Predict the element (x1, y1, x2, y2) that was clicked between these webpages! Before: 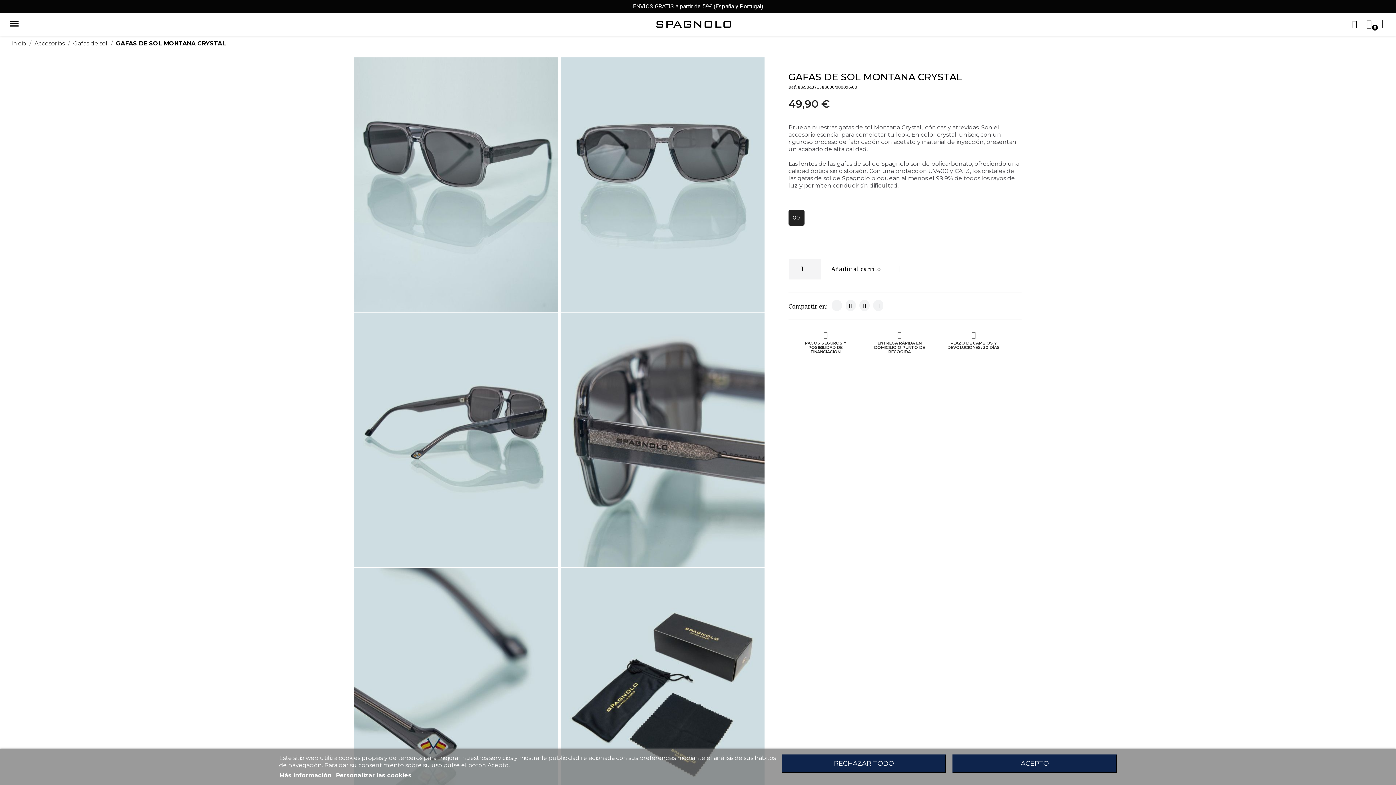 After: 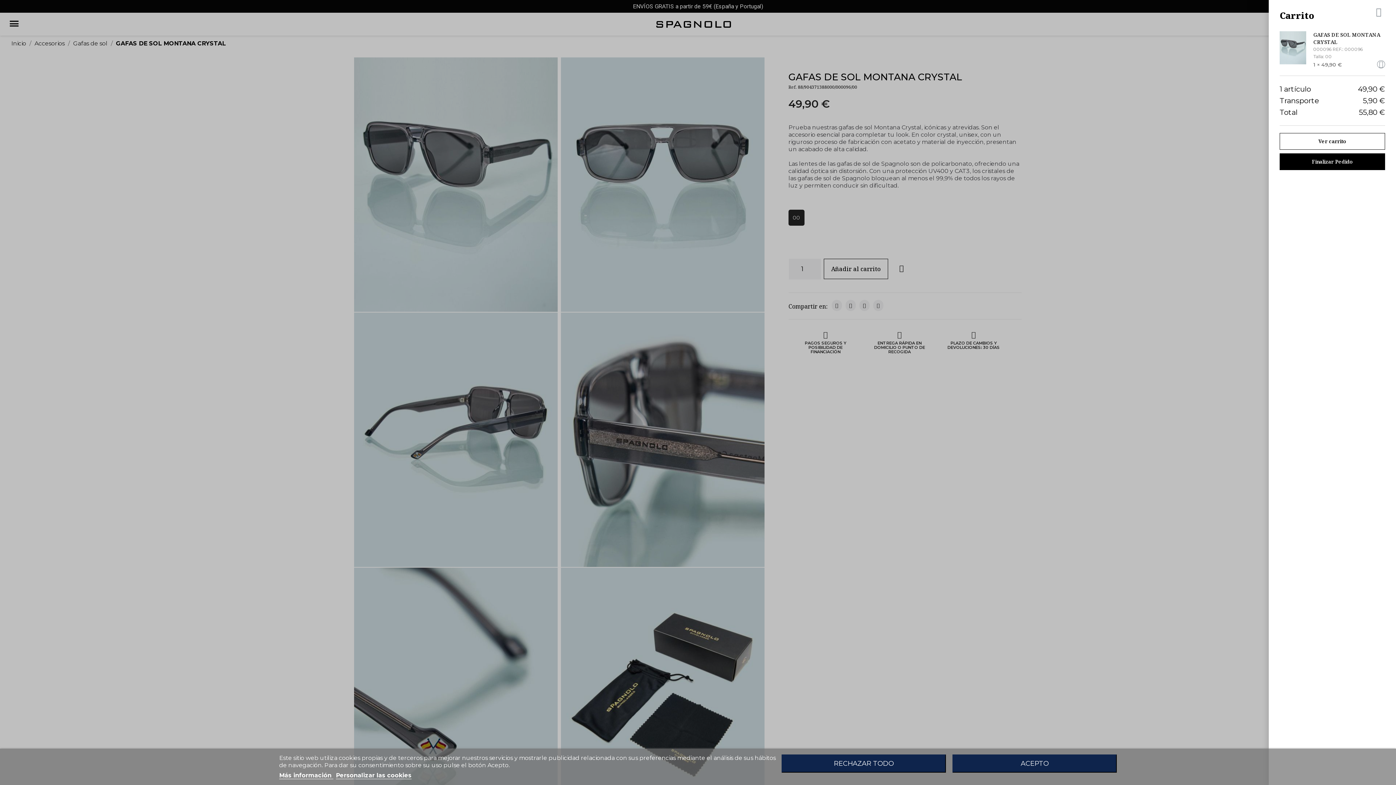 Action: bbox: (823, 258, 888, 279) label: Añadir al carrito